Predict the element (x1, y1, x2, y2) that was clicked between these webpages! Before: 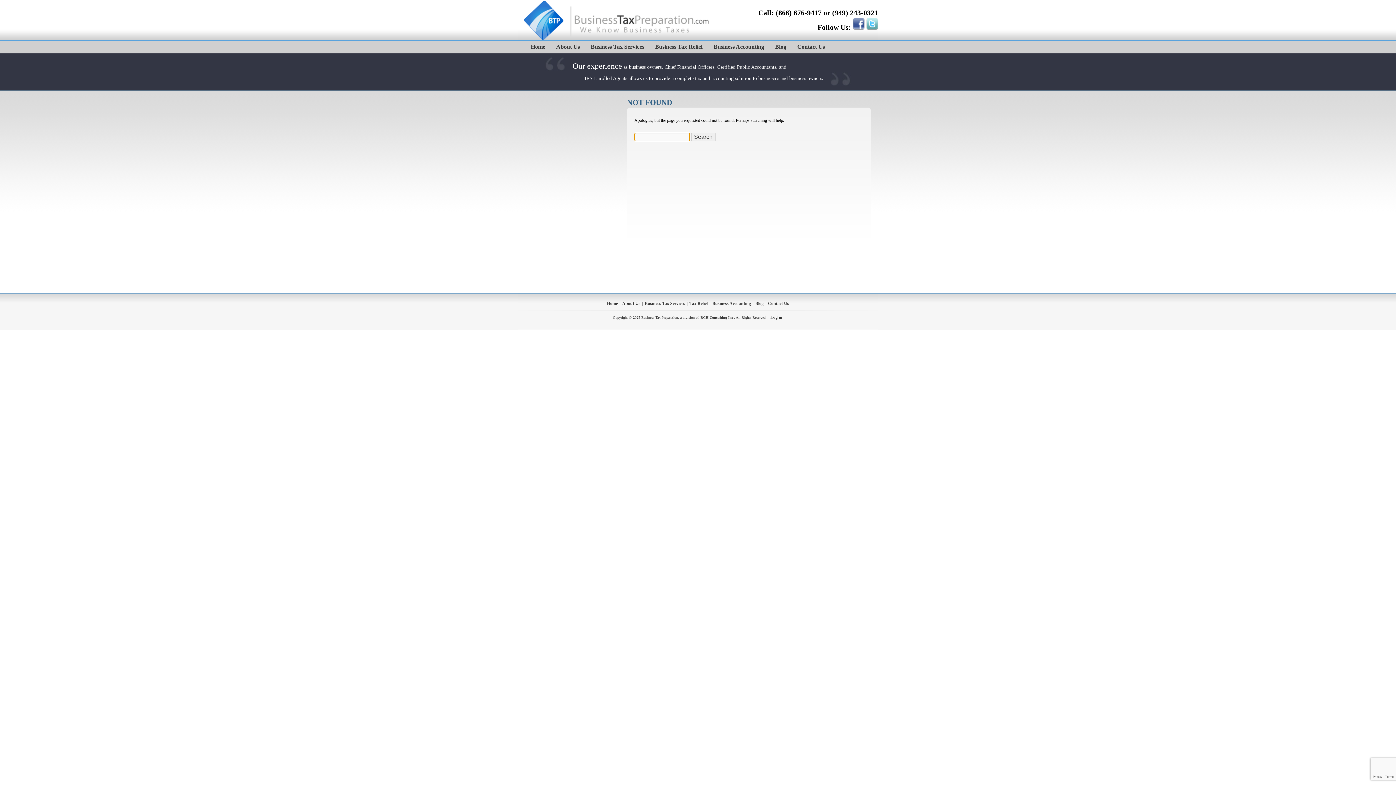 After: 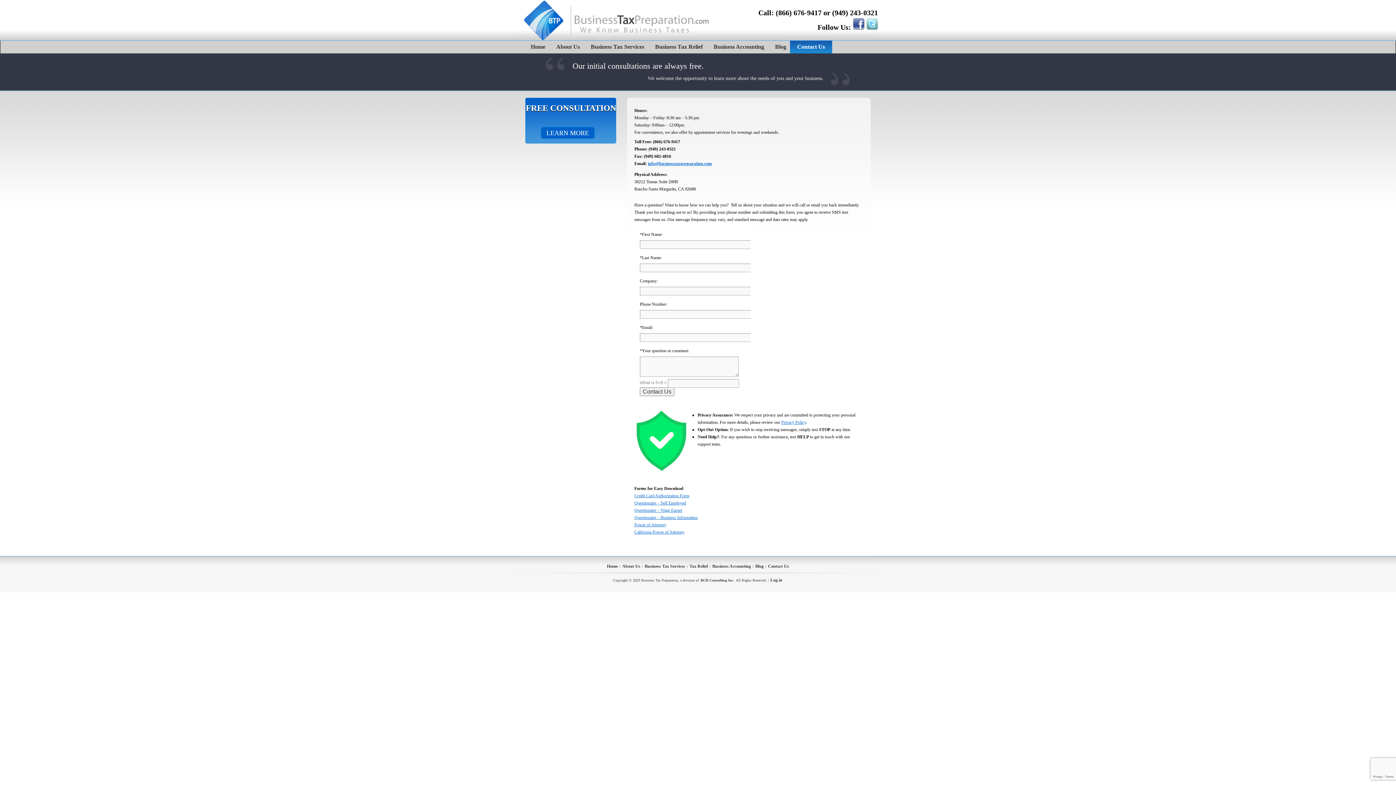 Action: label: Contact Us bbox: (768, 300, 789, 306)